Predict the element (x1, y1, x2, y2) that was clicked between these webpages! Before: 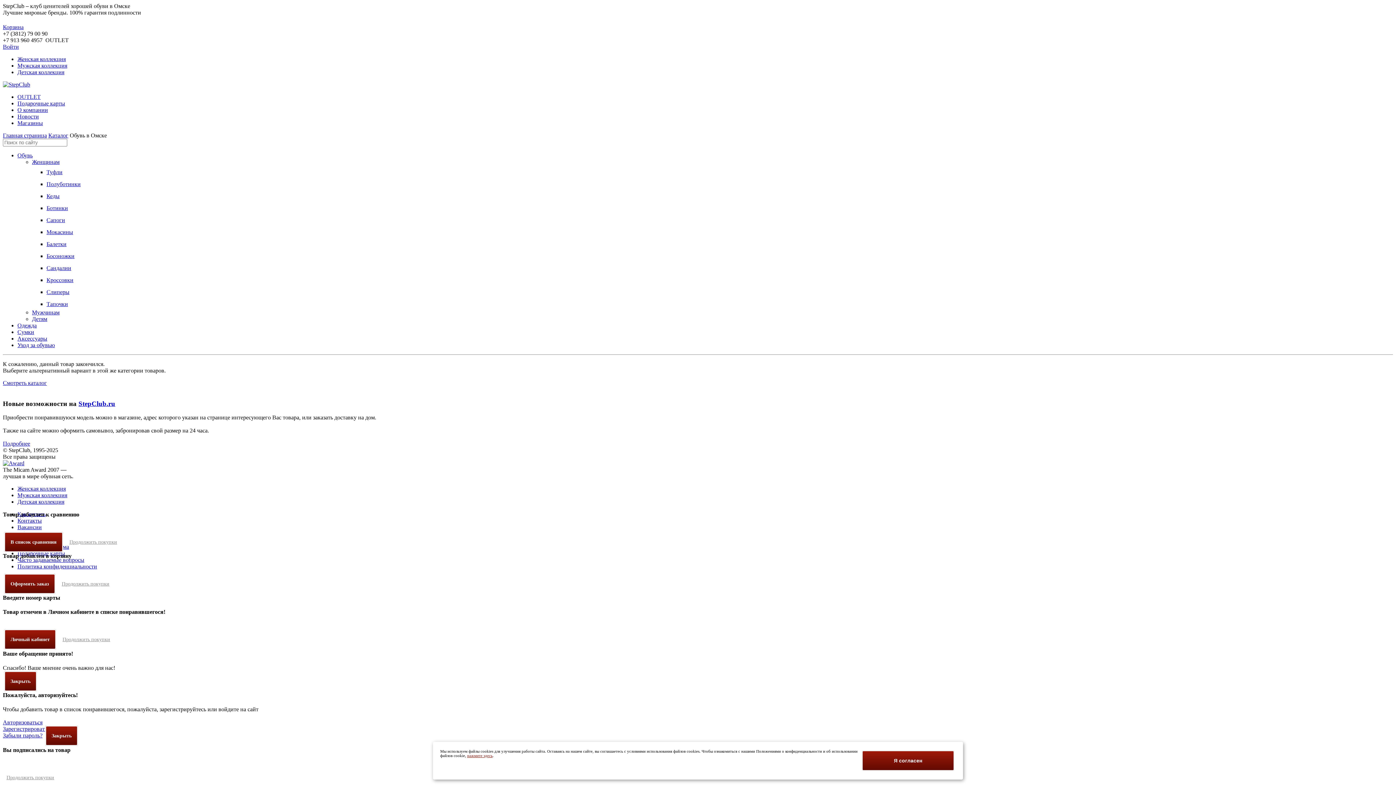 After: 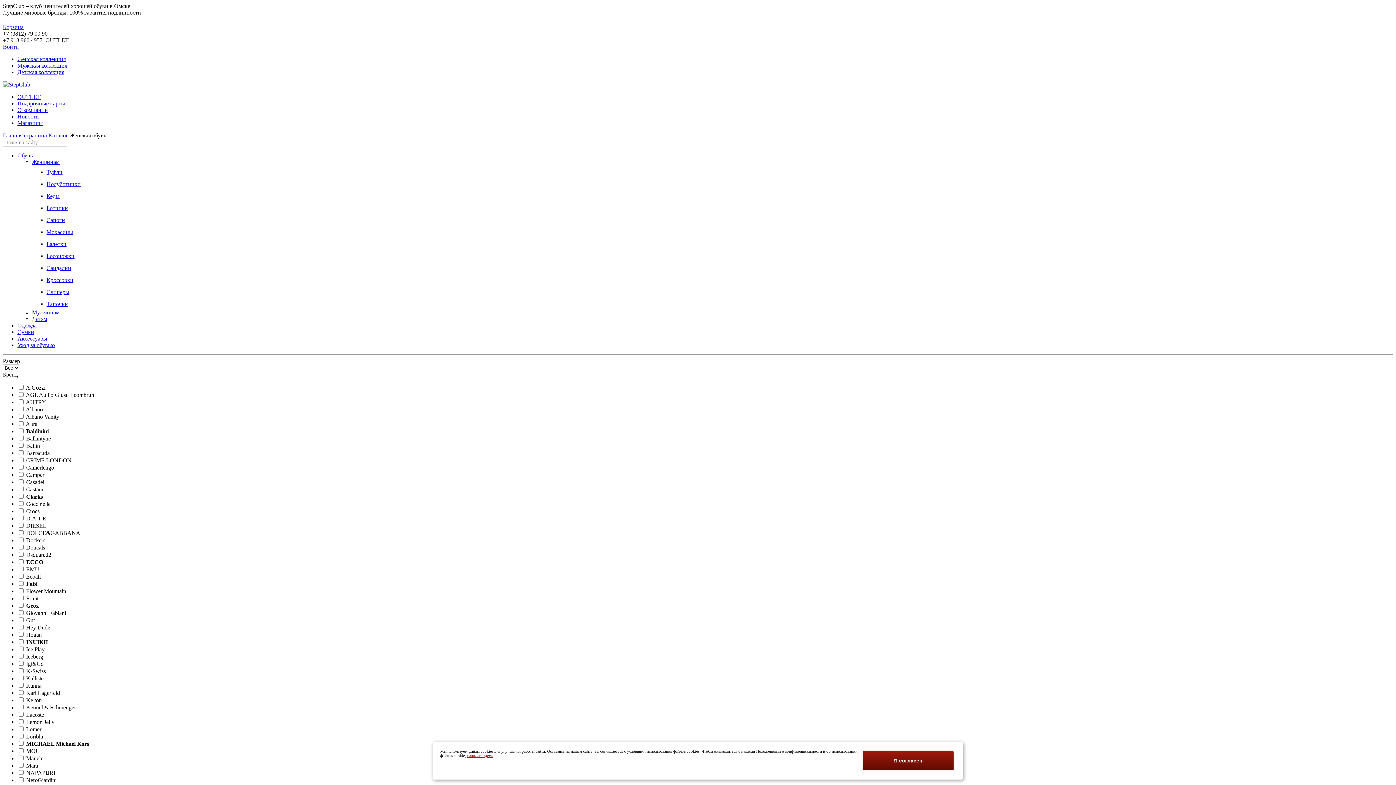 Action: label: Босоножки bbox: (46, 253, 74, 259)